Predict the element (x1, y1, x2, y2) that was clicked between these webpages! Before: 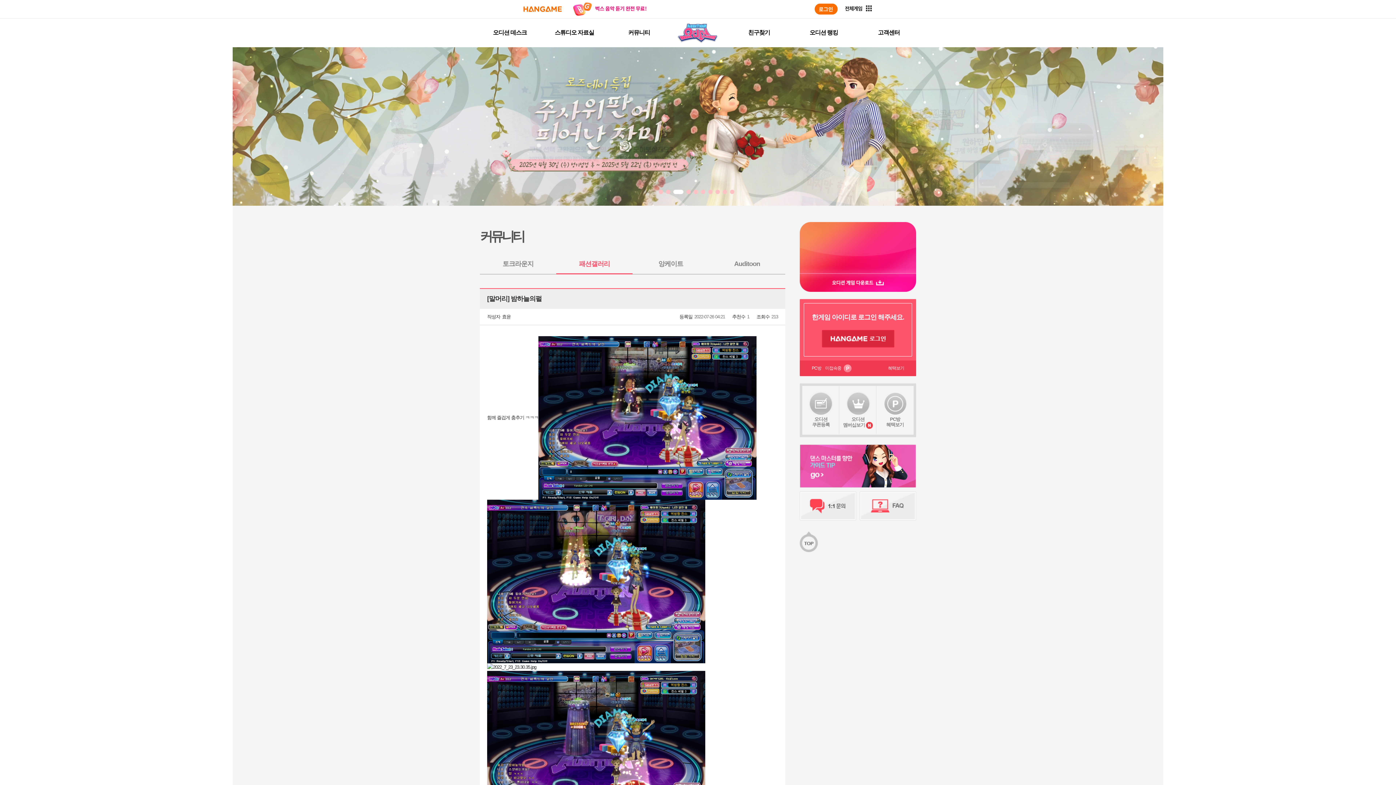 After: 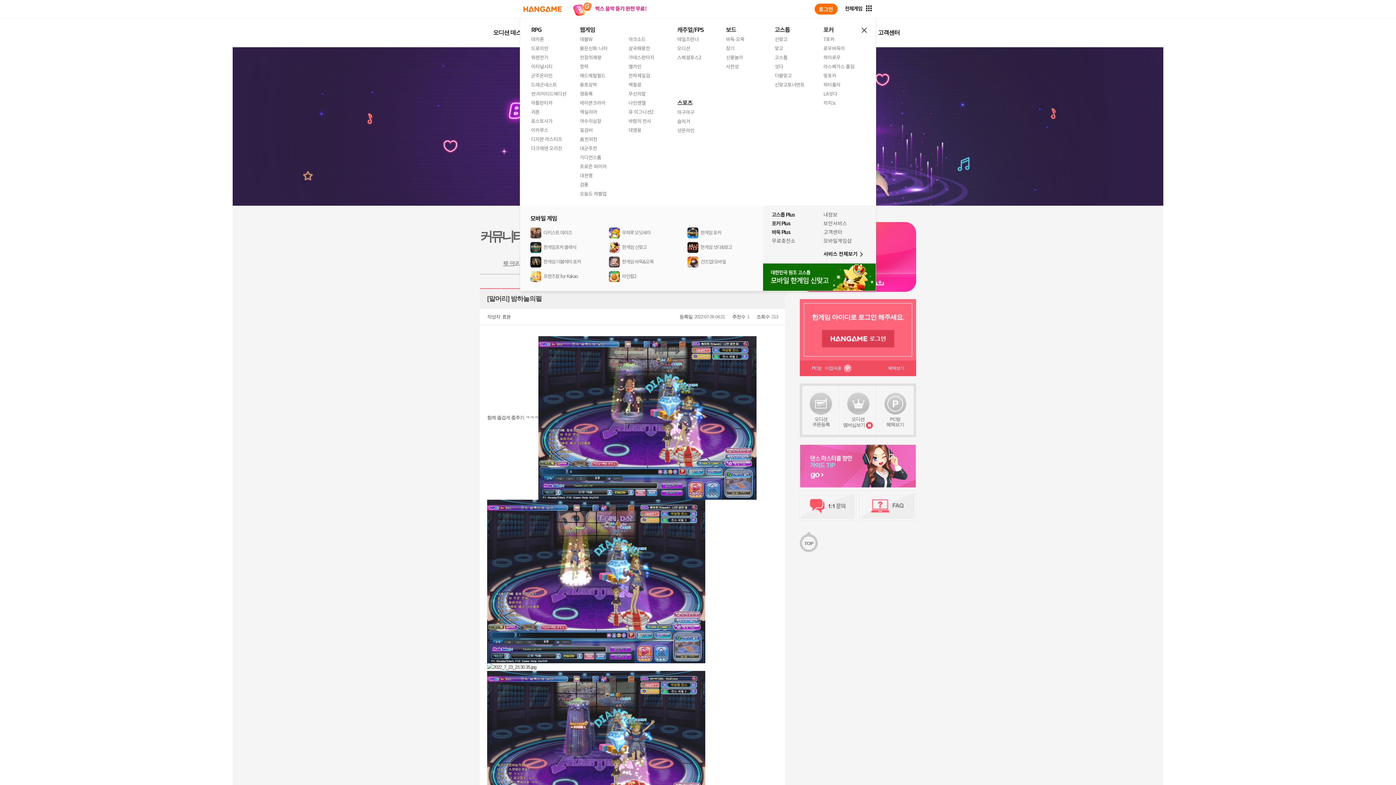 Action: label: 전체게임
메뉴열기 bbox: (845, 3, 872, 14)